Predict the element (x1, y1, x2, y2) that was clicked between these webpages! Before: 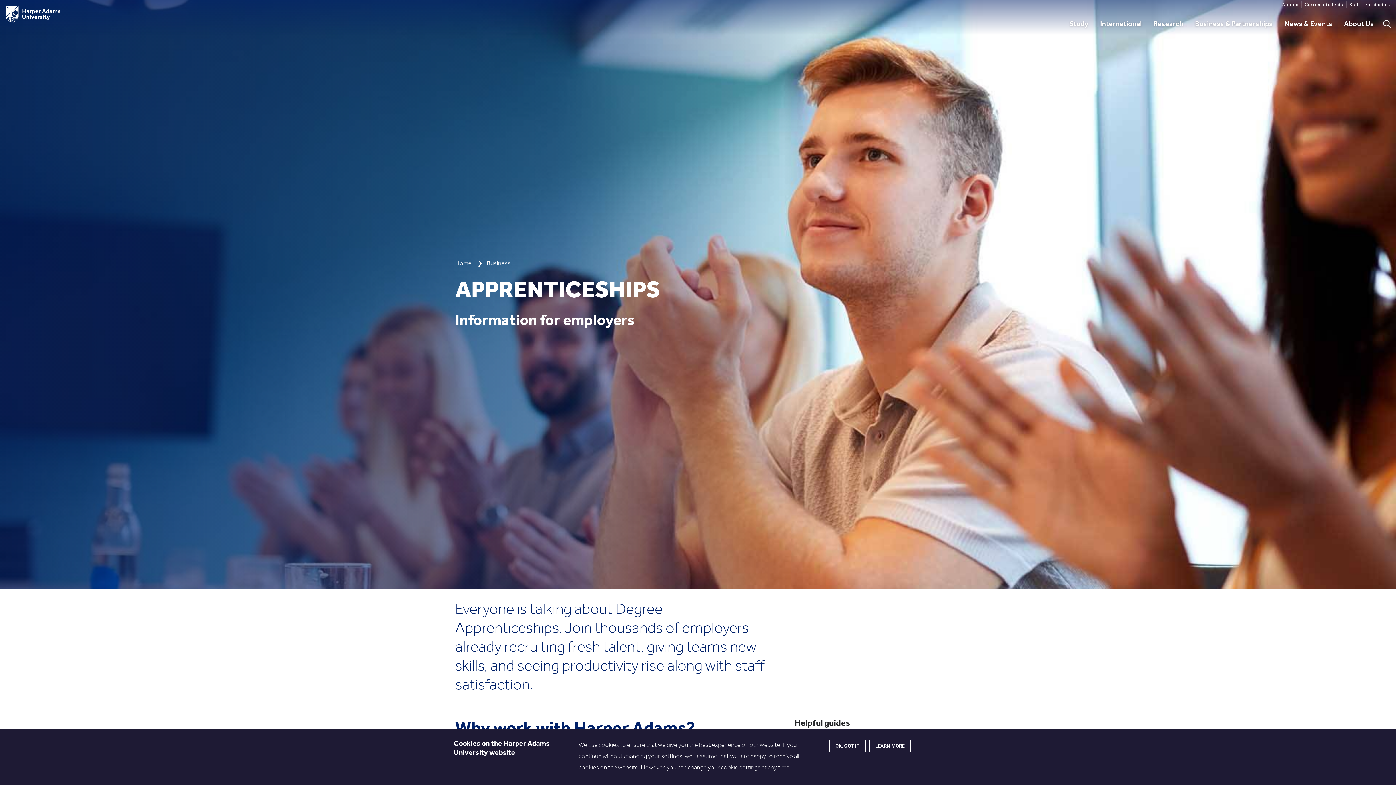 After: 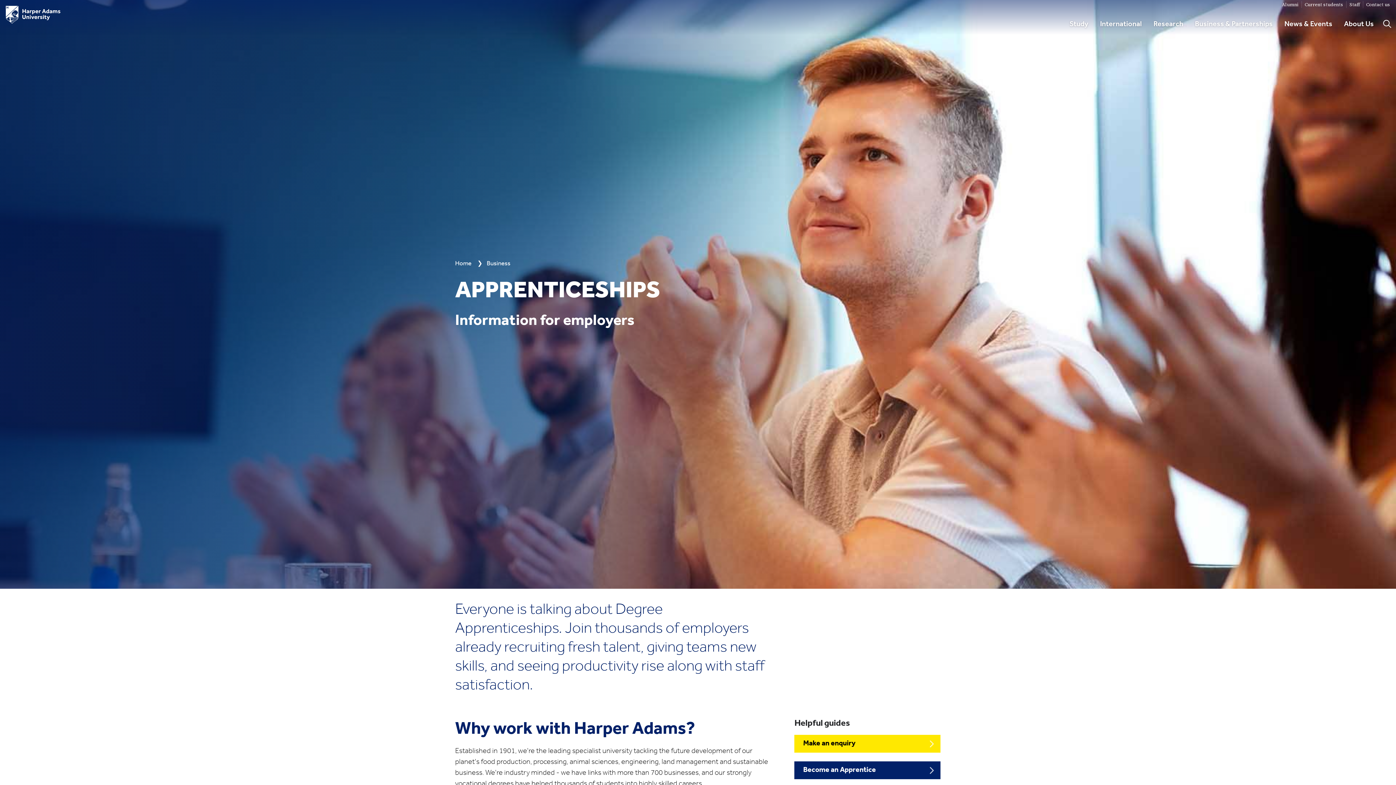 Action: label: OK, GOT IT bbox: (829, 739, 866, 752)